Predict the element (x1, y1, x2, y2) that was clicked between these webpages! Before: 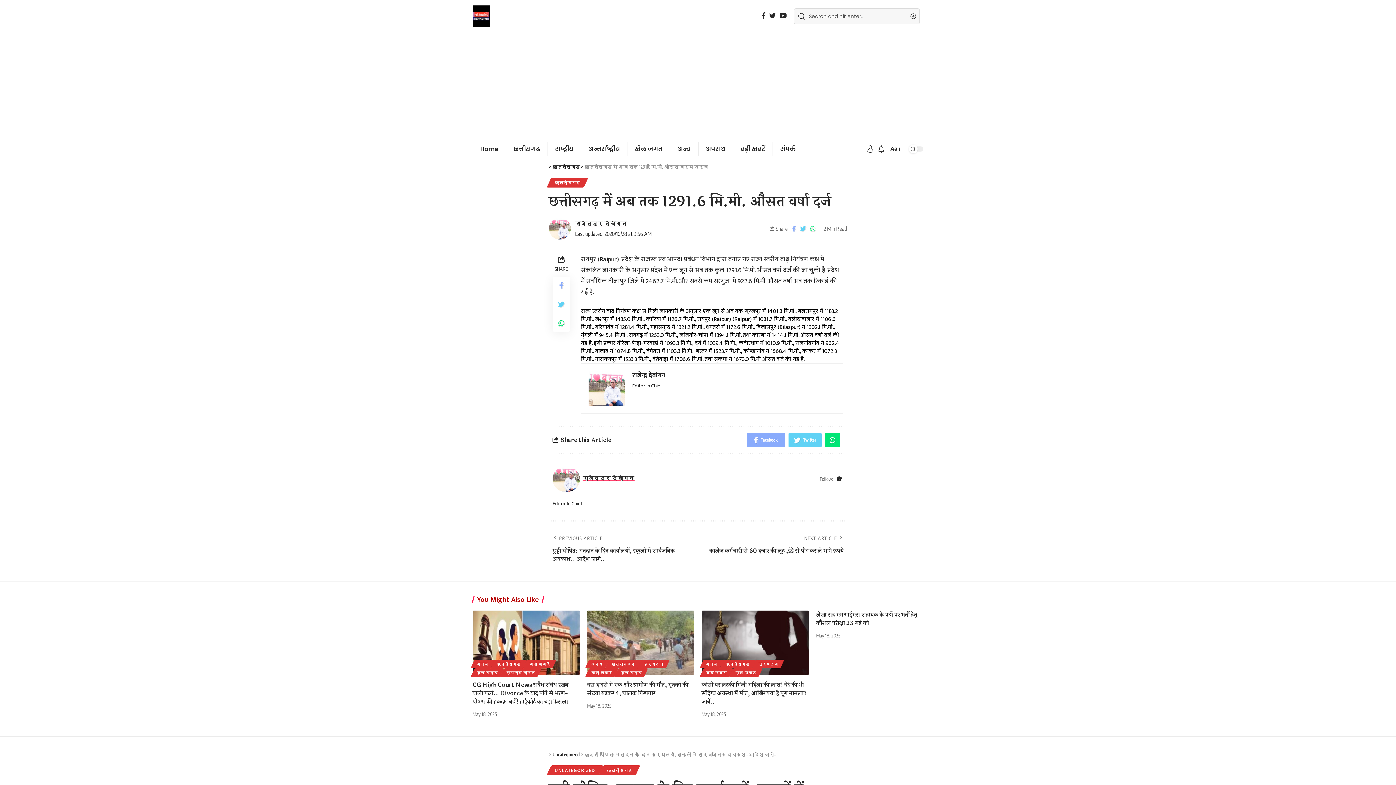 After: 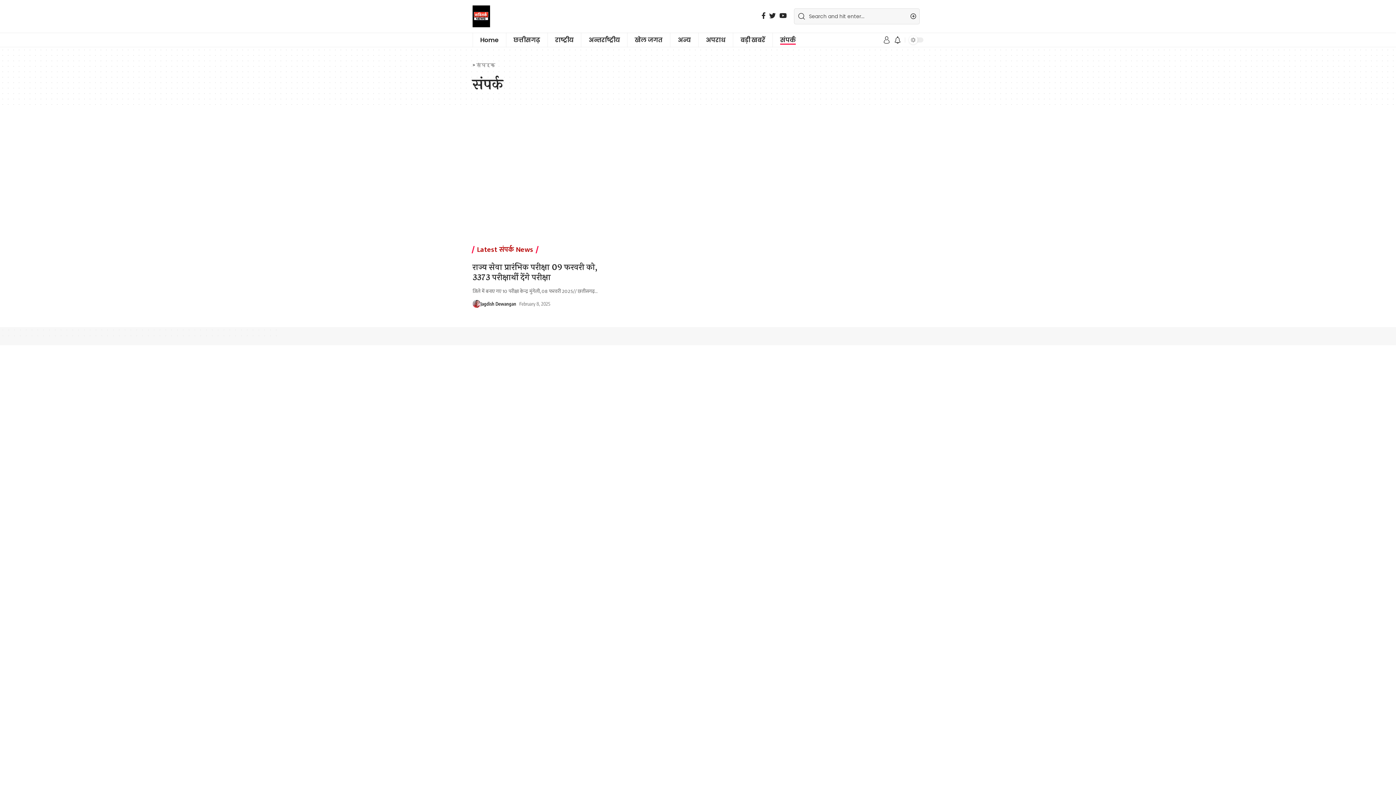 Action: label: संपर्क bbox: (772, 141, 803, 156)